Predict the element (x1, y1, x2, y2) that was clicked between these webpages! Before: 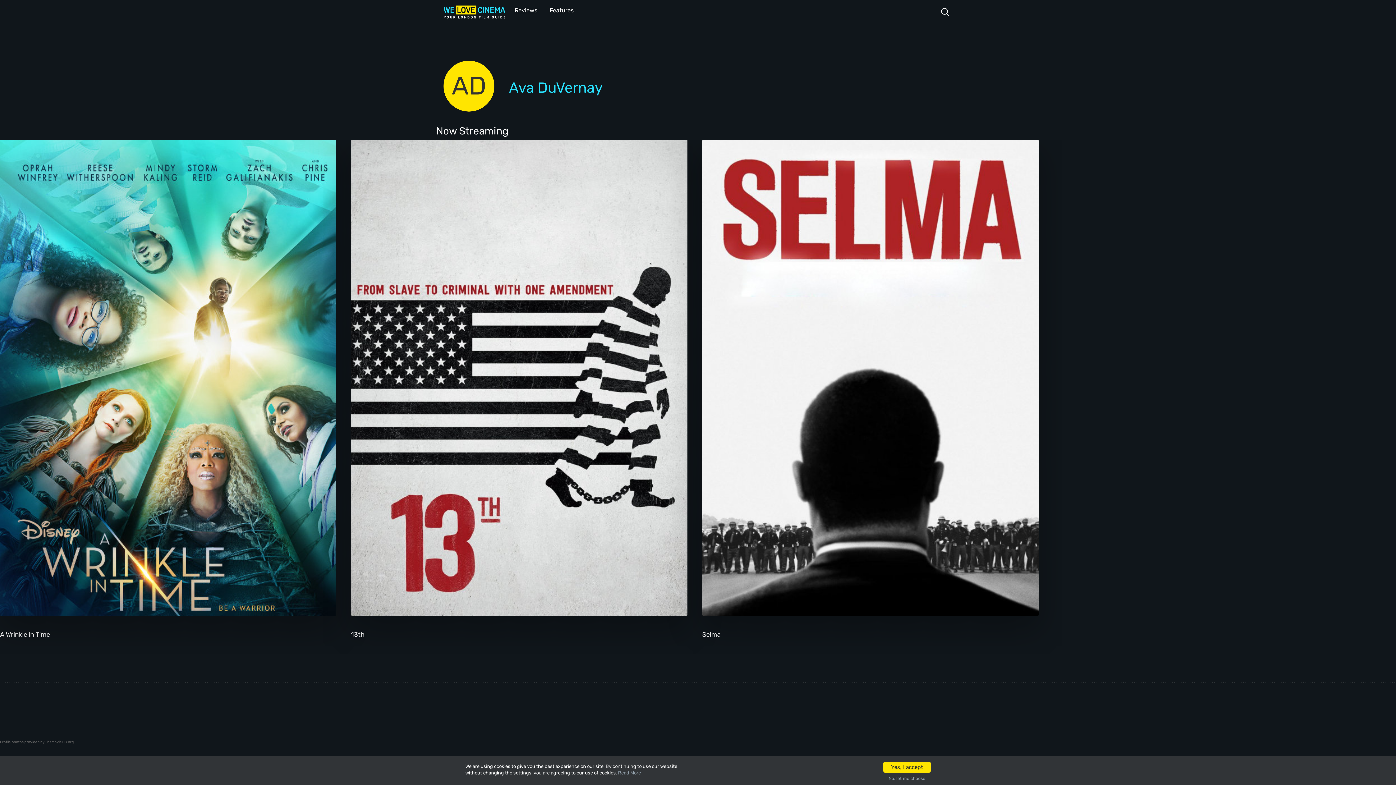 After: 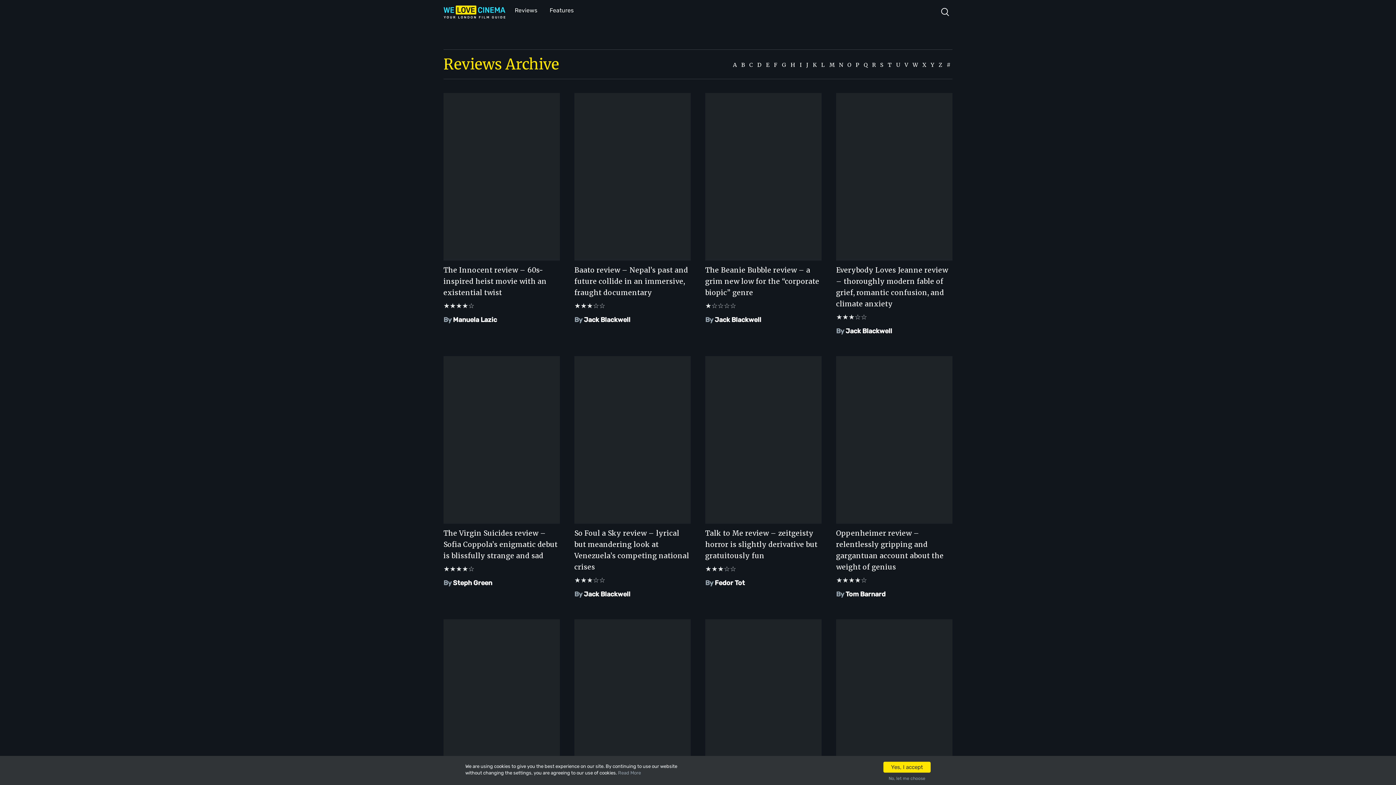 Action: bbox: (512, 5, 539, 15) label: Reviews